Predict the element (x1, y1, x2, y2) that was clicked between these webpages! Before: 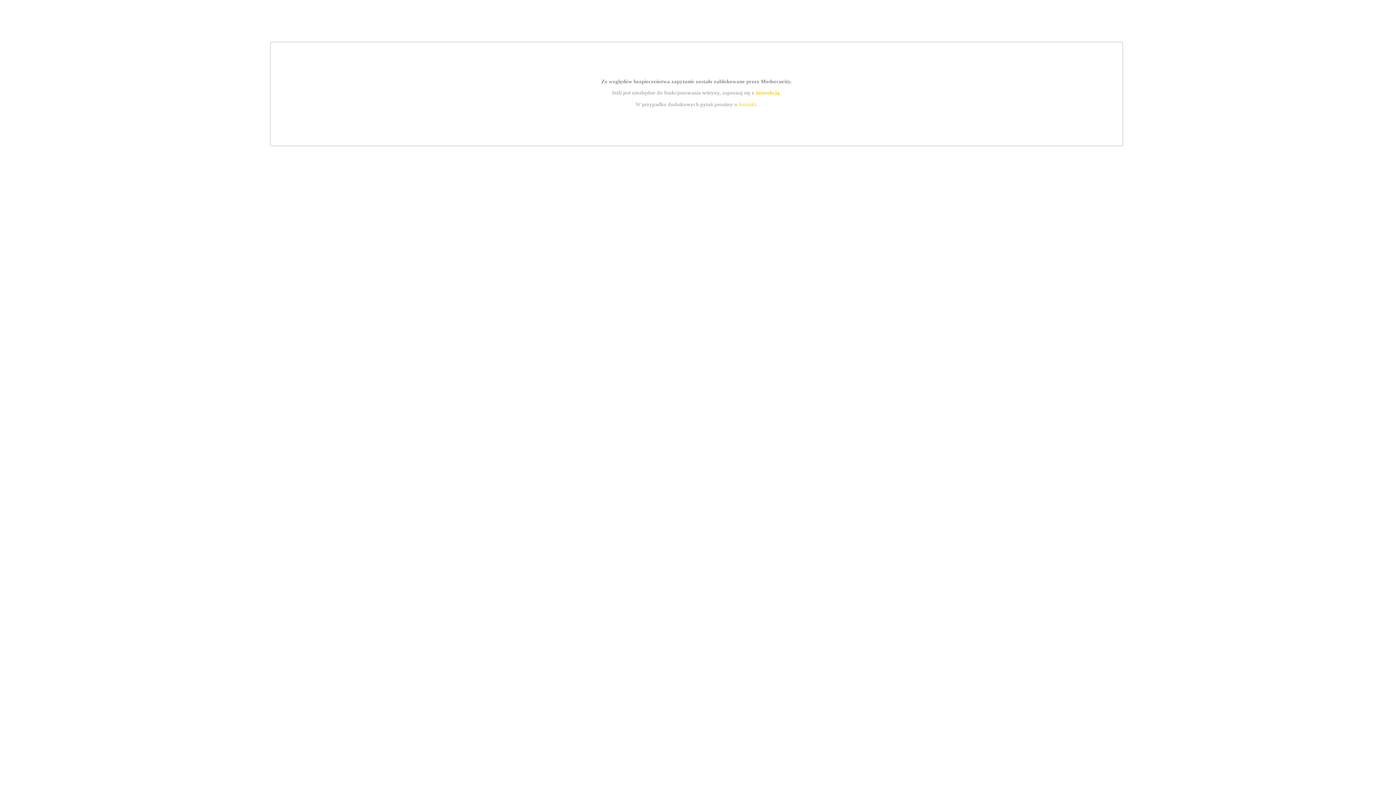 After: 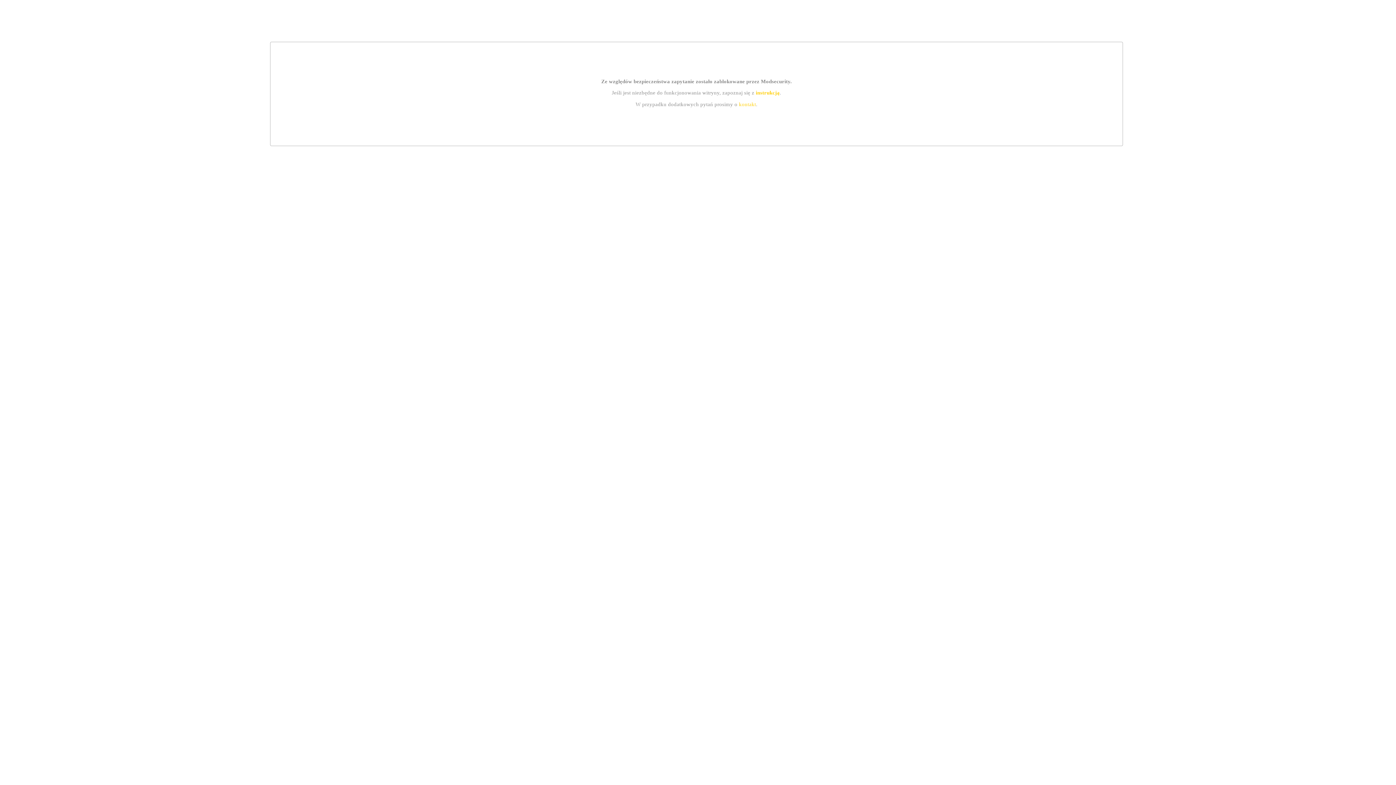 Action: bbox: (739, 101, 756, 107) label: kontakt